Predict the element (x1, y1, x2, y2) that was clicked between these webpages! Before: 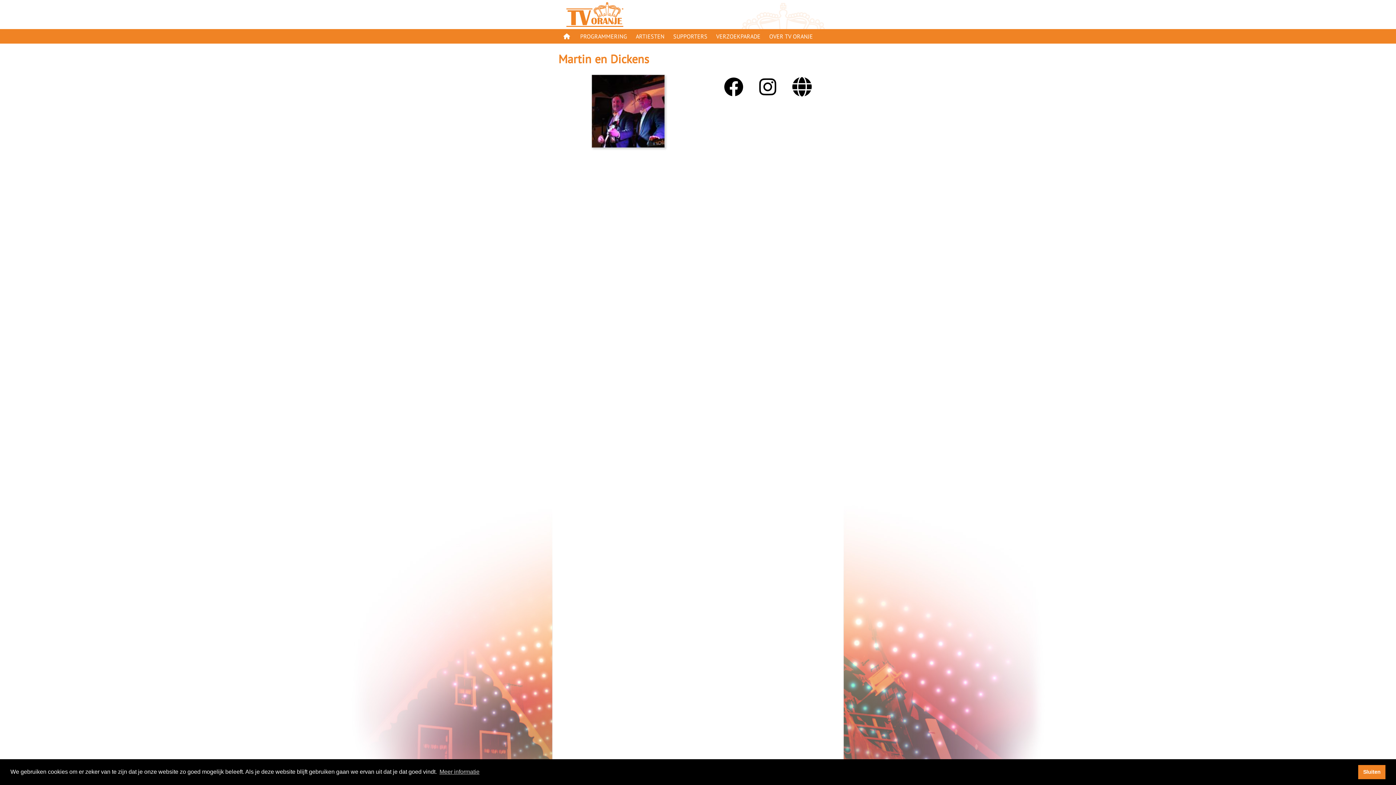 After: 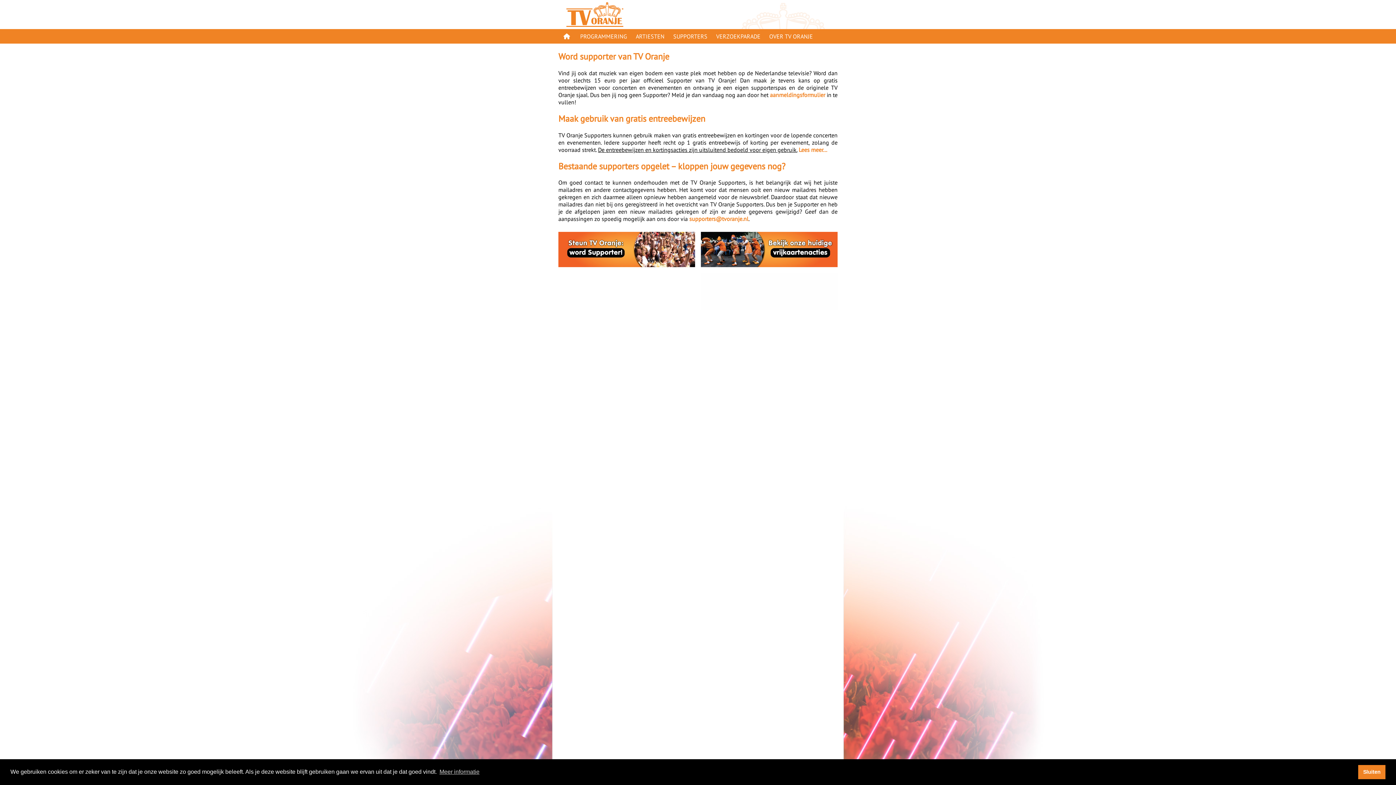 Action: bbox: (673, 32, 707, 40) label: SUPPORTERS